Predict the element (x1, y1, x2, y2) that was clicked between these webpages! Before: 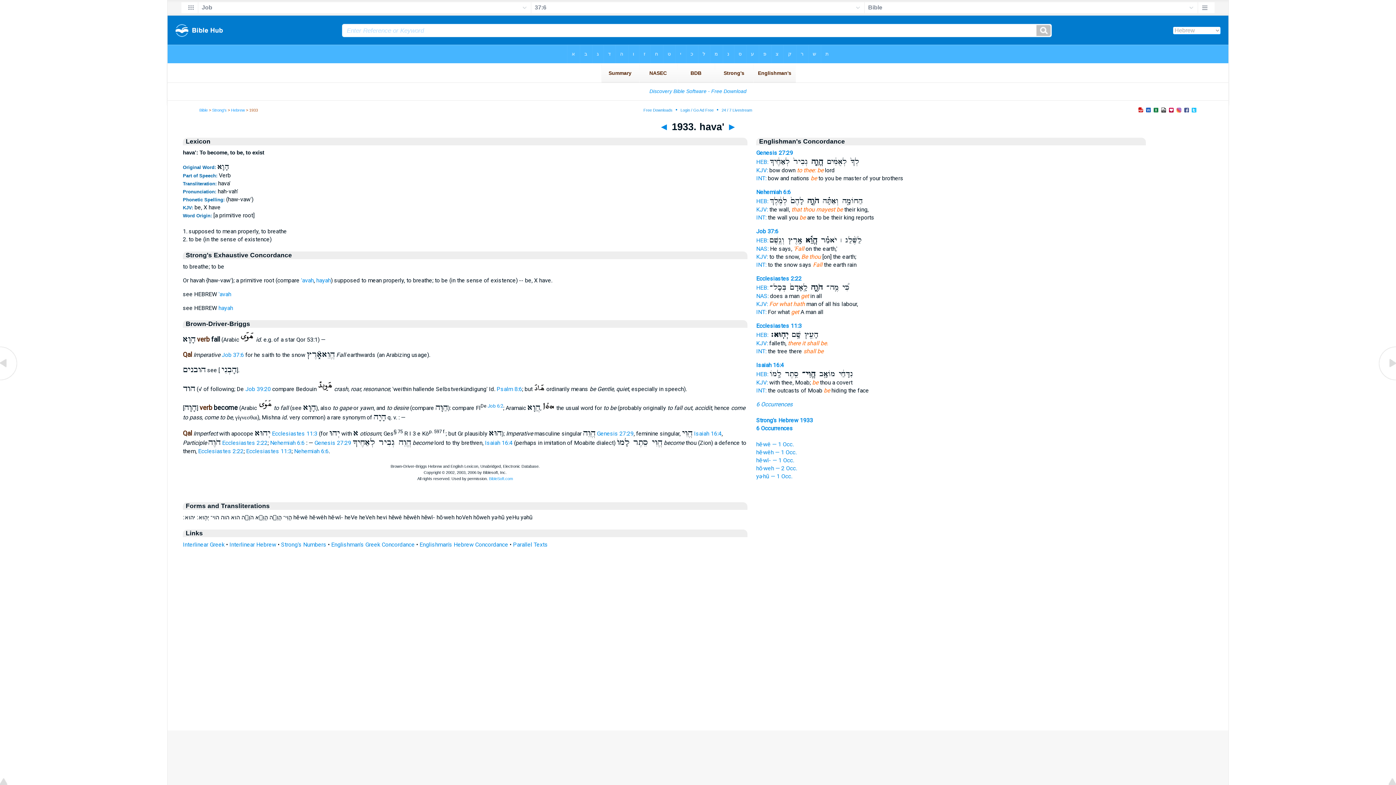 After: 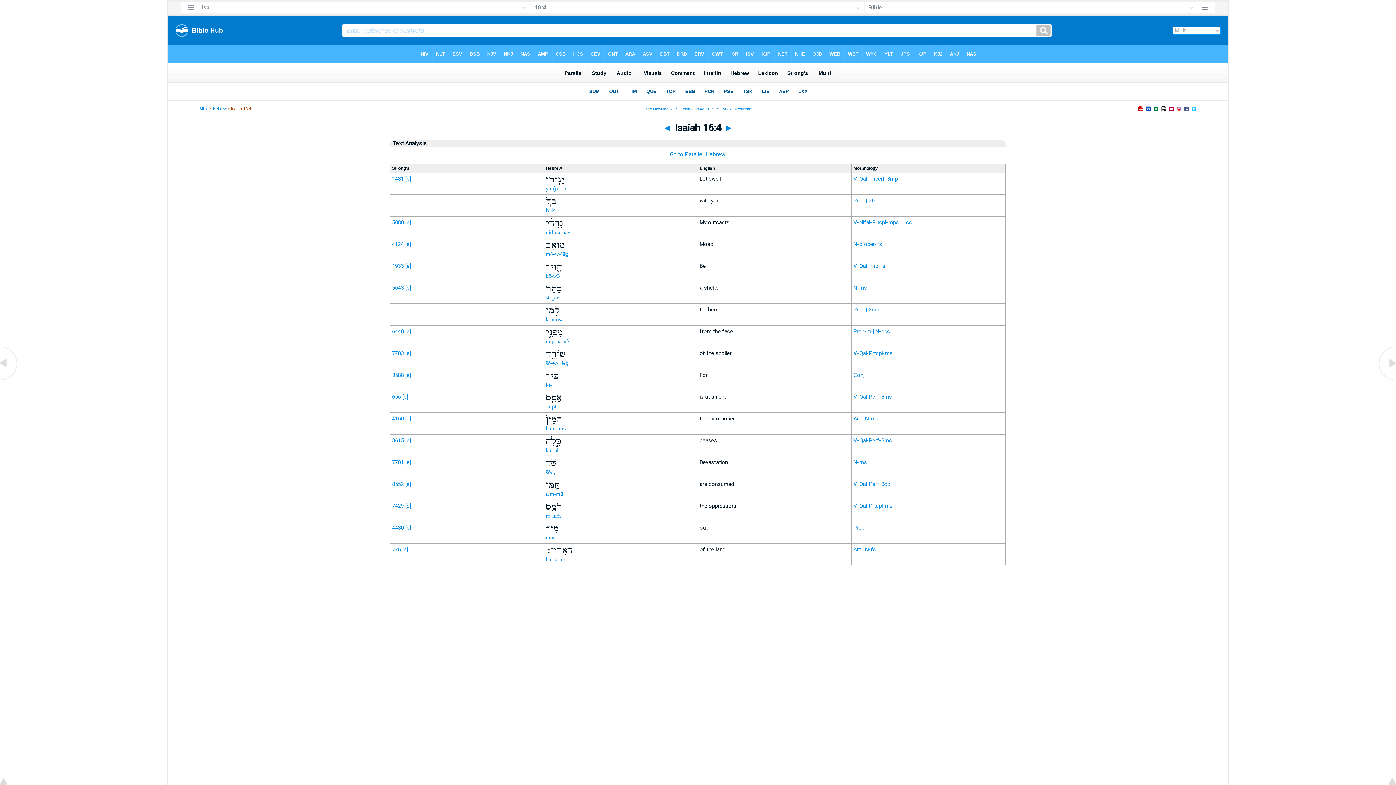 Action: bbox: (756, 361, 784, 368) label: Isaiah 16:4